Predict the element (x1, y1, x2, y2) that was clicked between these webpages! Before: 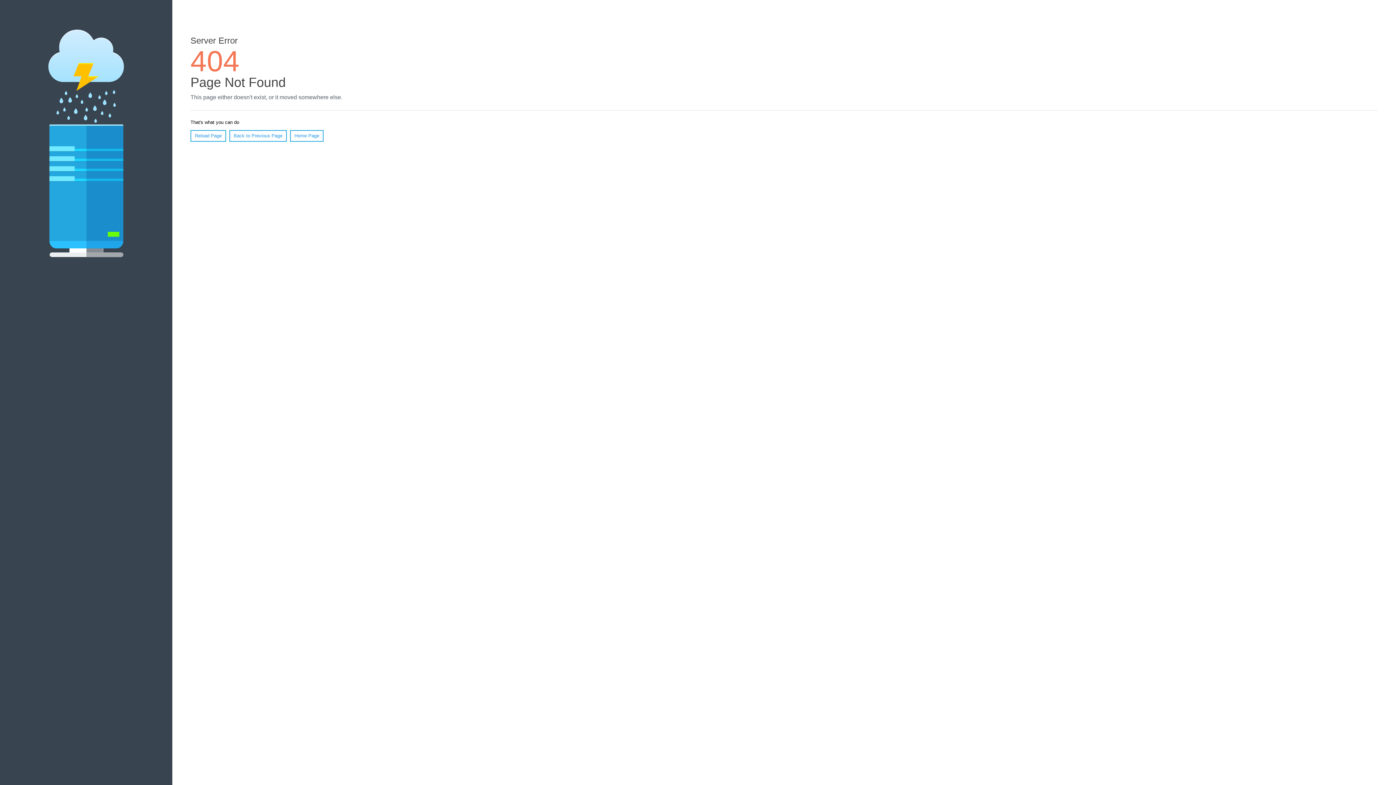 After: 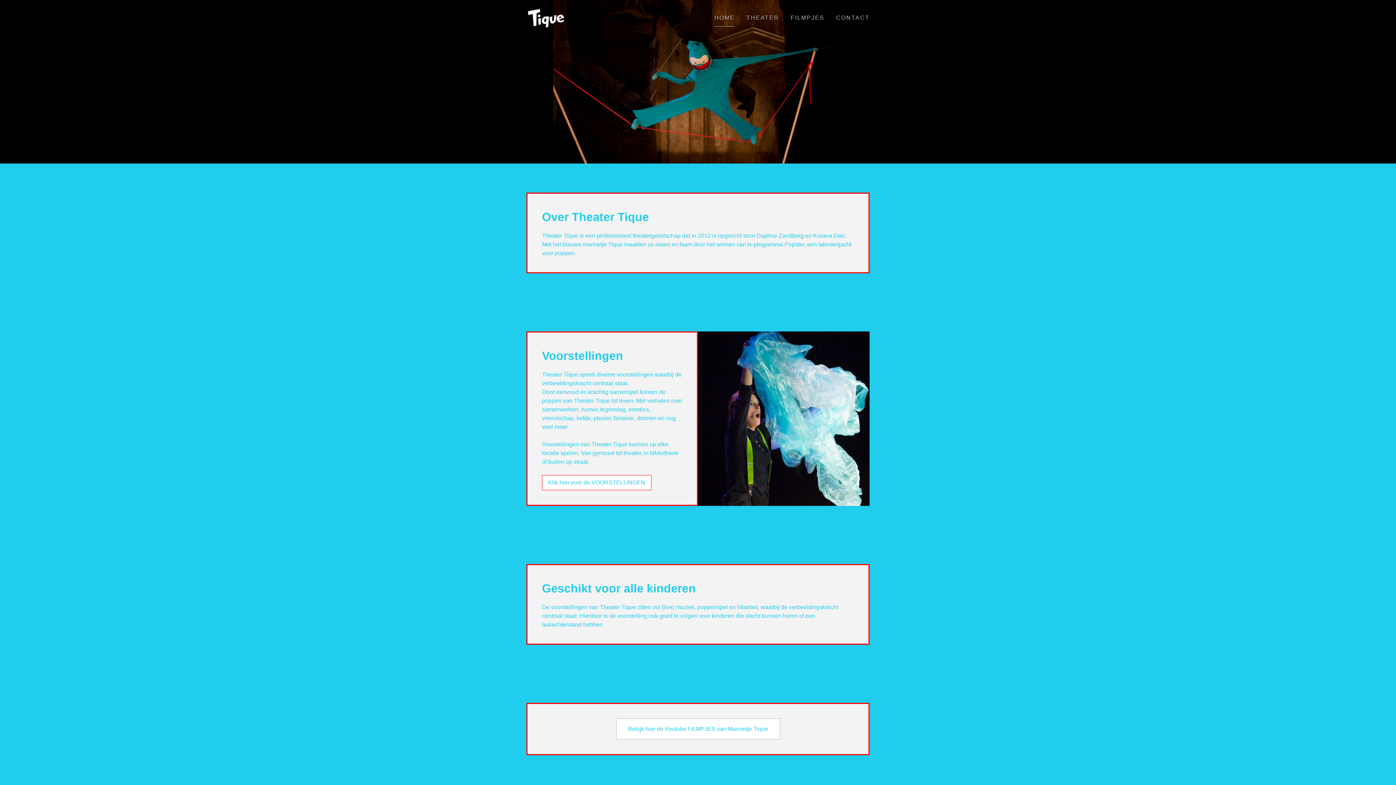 Action: label: Home Page bbox: (290, 130, 323, 141)